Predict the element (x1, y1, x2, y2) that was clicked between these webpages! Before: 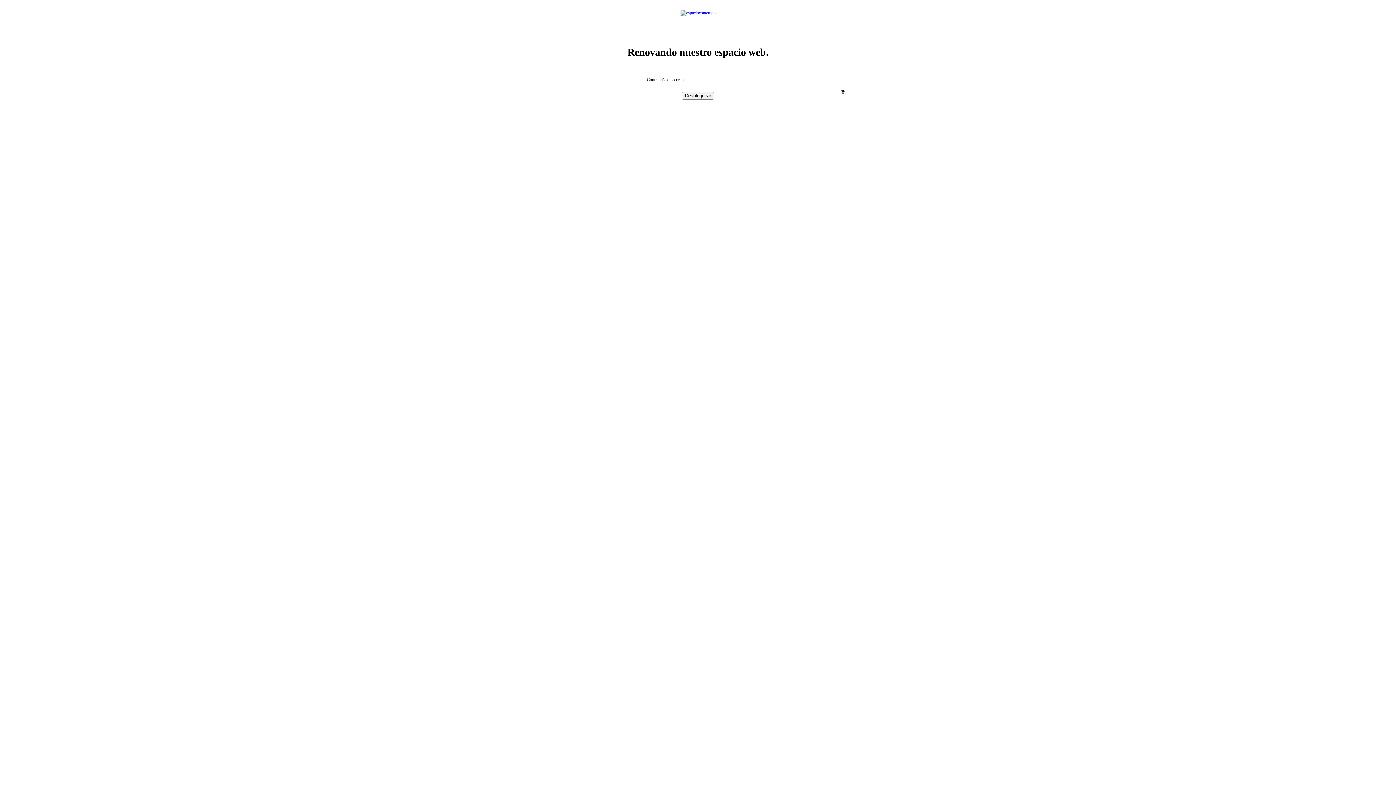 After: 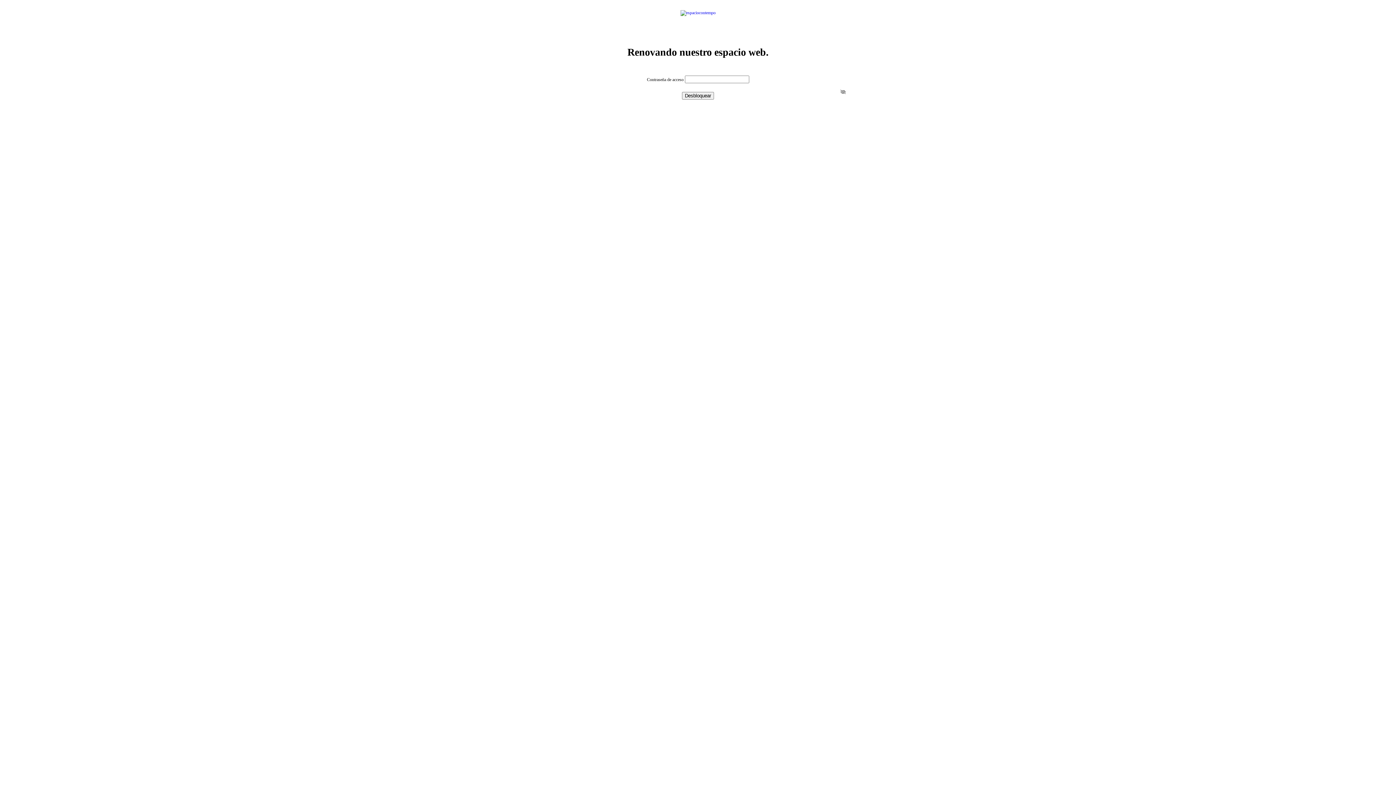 Action: bbox: (836, 85, 849, 98) label: Ver contraseña